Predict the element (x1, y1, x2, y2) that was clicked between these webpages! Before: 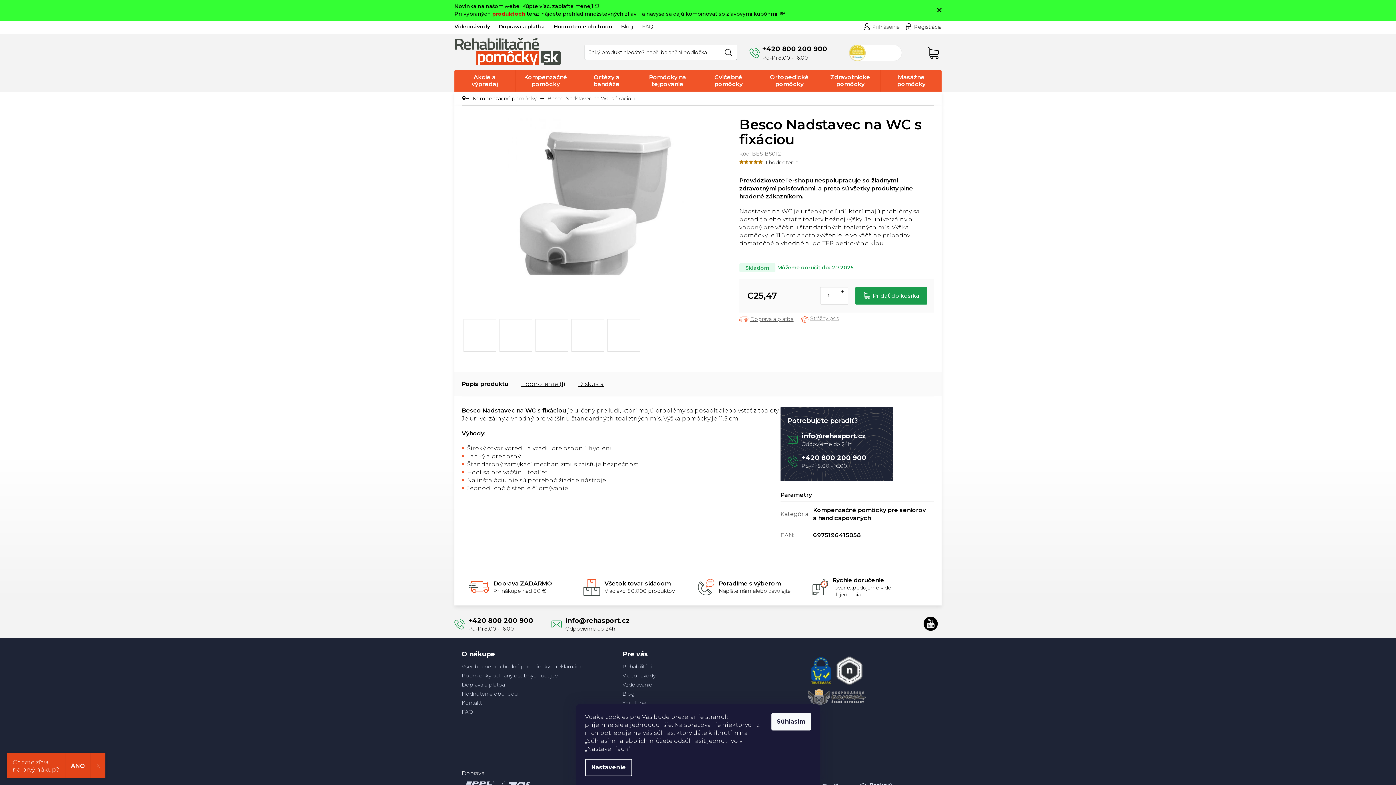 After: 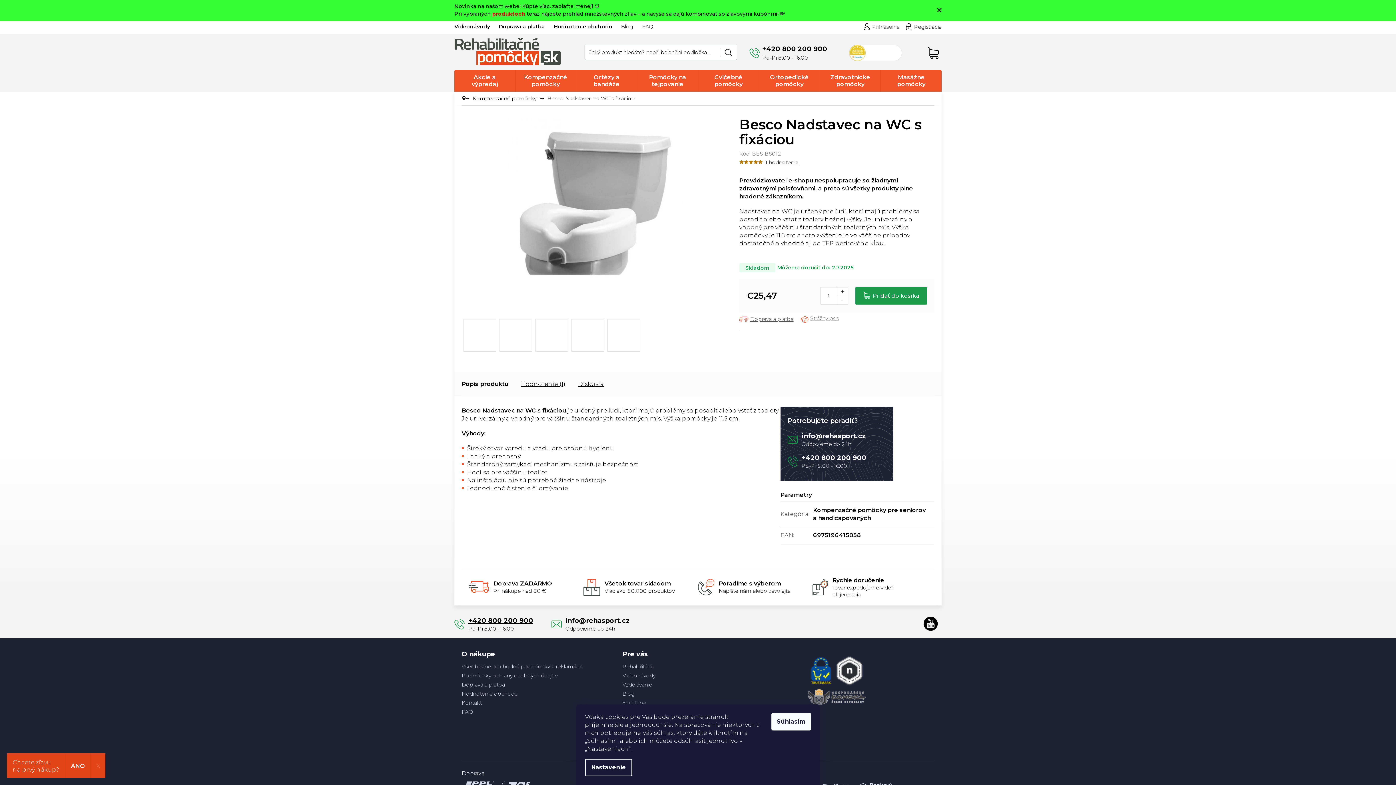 Action: bbox: (468, 616, 533, 632) label: Zavolať na +420800200900